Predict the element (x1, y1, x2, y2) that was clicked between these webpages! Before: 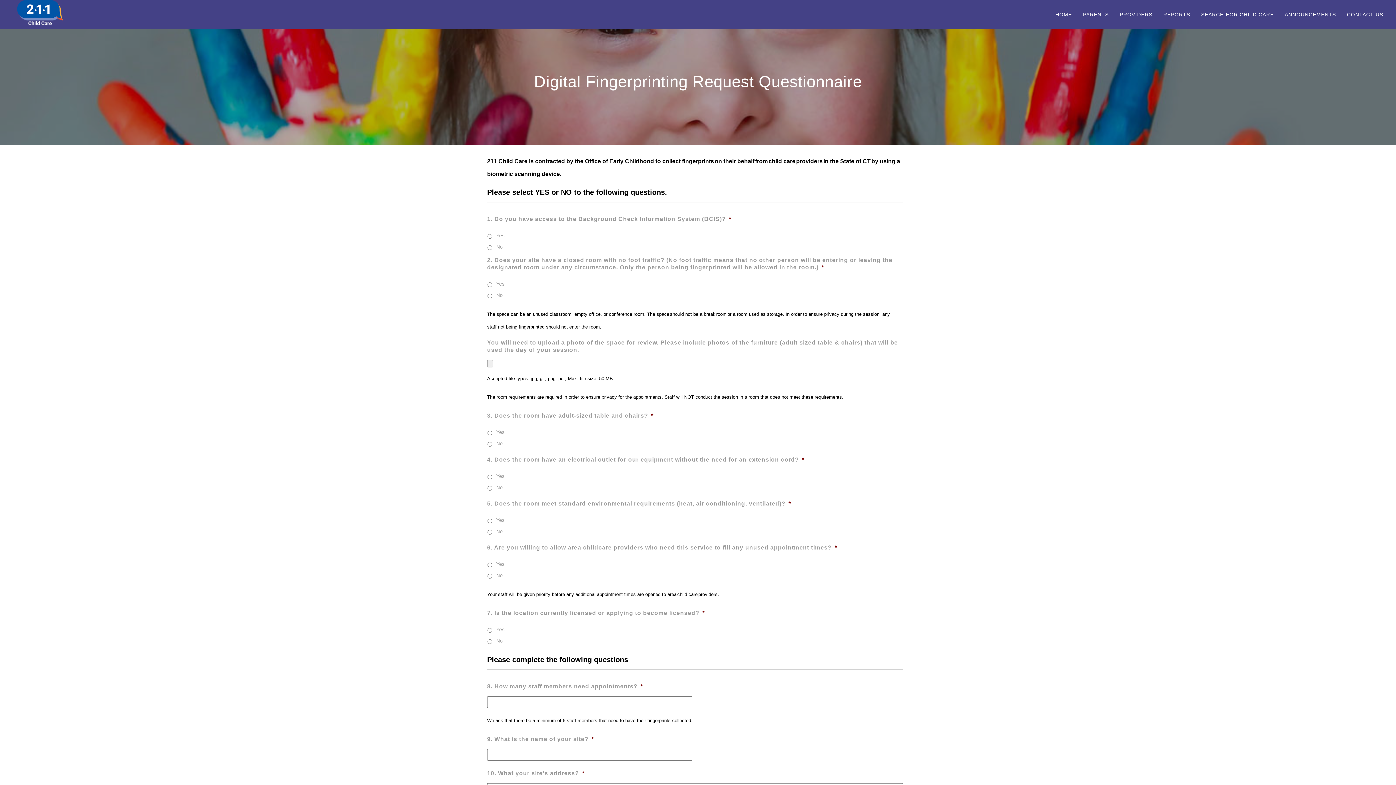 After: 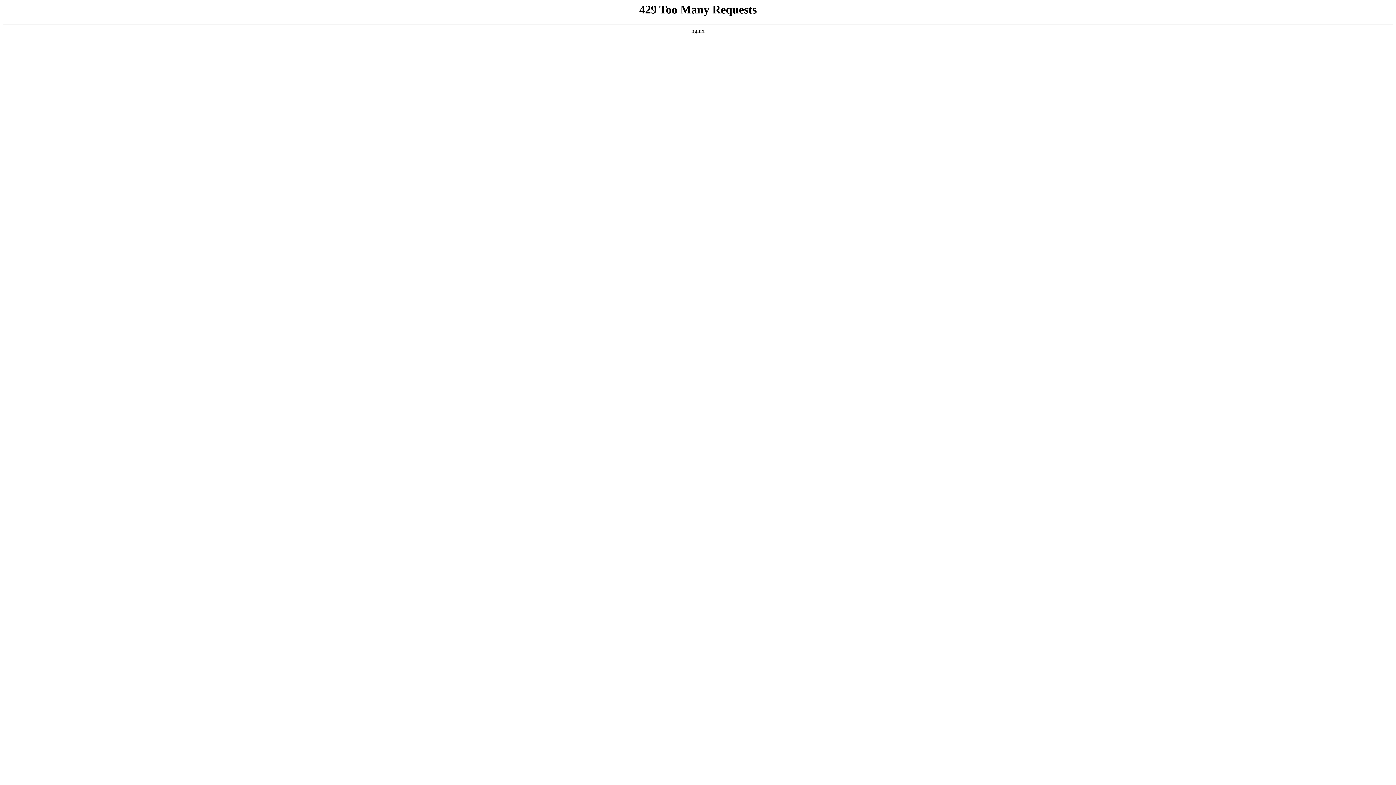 Action: bbox: (1083, 11, 1109, 17) label: PARENTS